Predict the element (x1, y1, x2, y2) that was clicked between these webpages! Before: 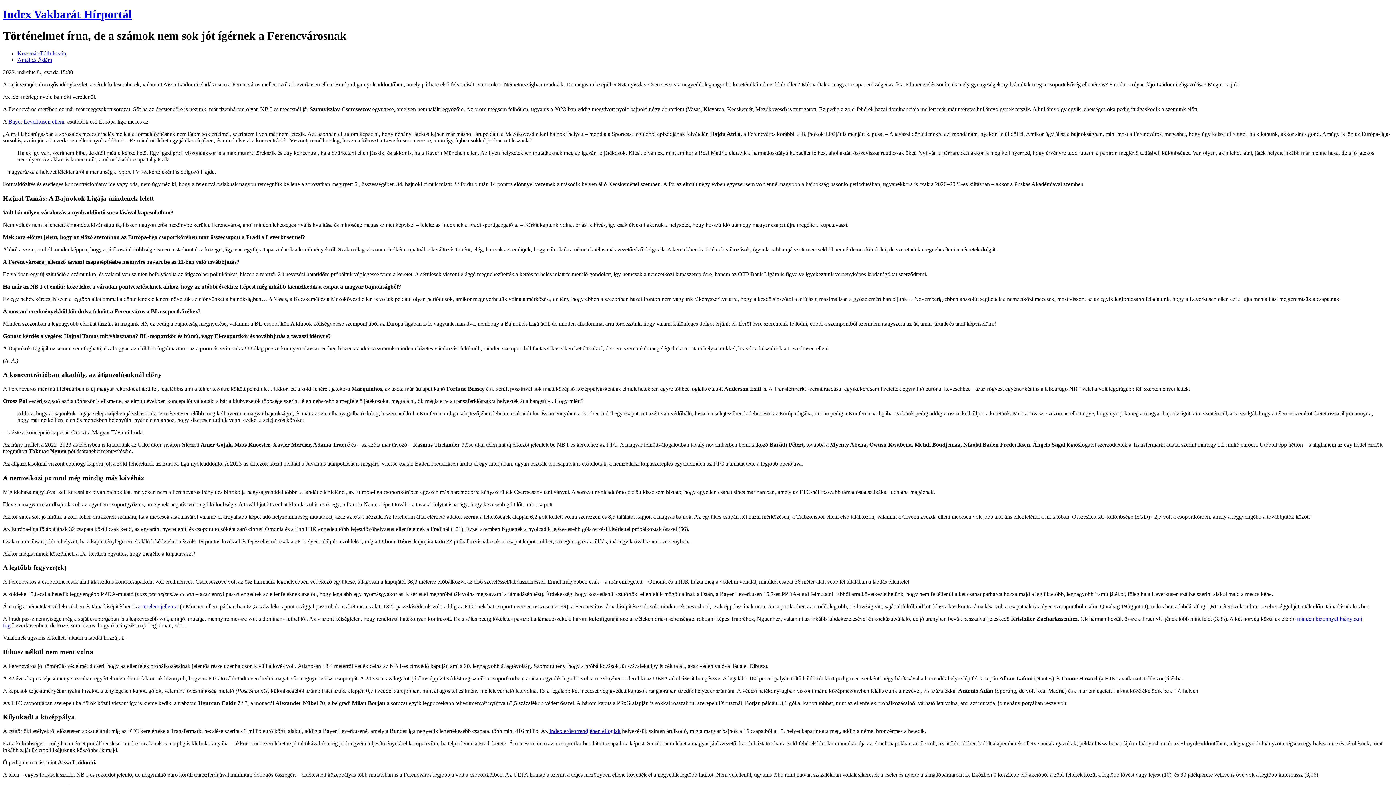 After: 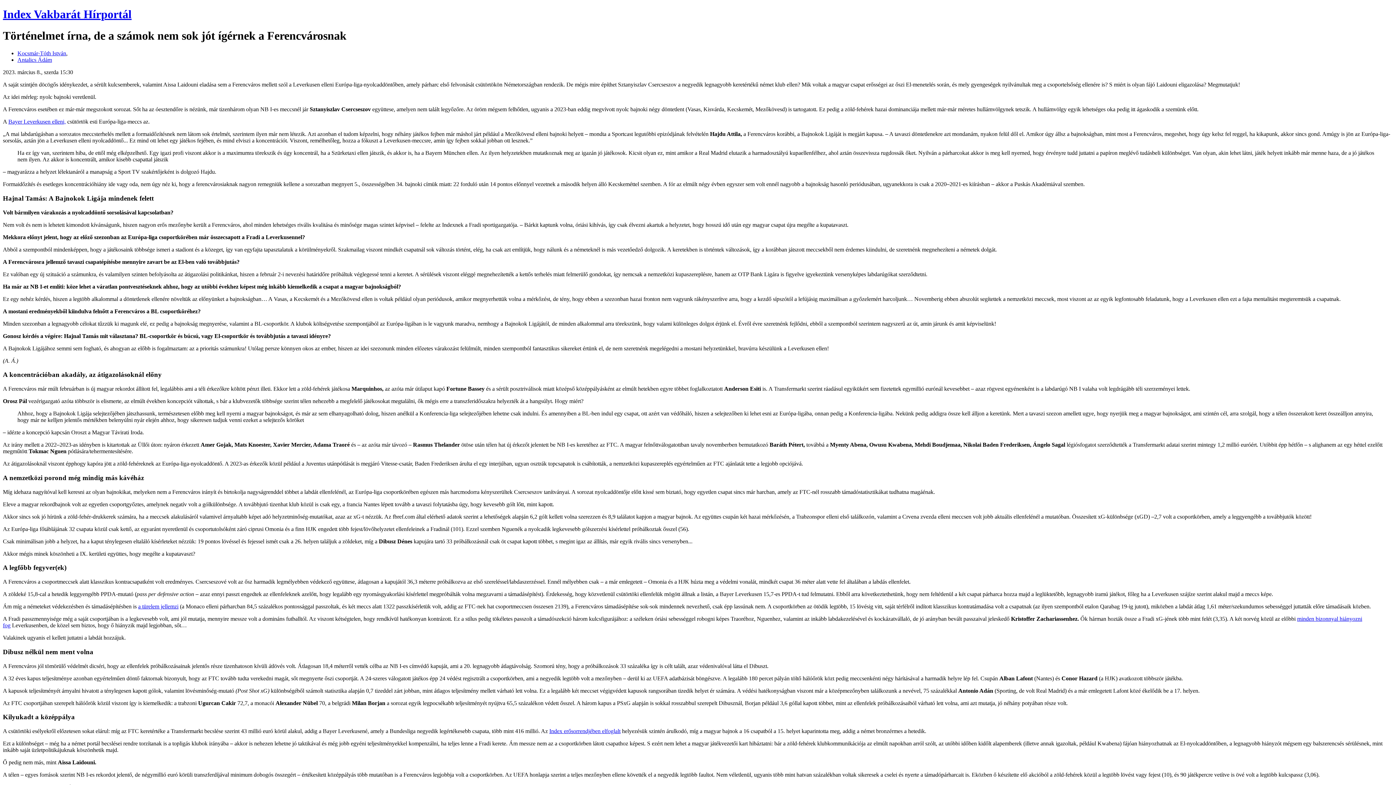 Action: label: Bayer Leverkusen elleni, bbox: (8, 118, 65, 124)